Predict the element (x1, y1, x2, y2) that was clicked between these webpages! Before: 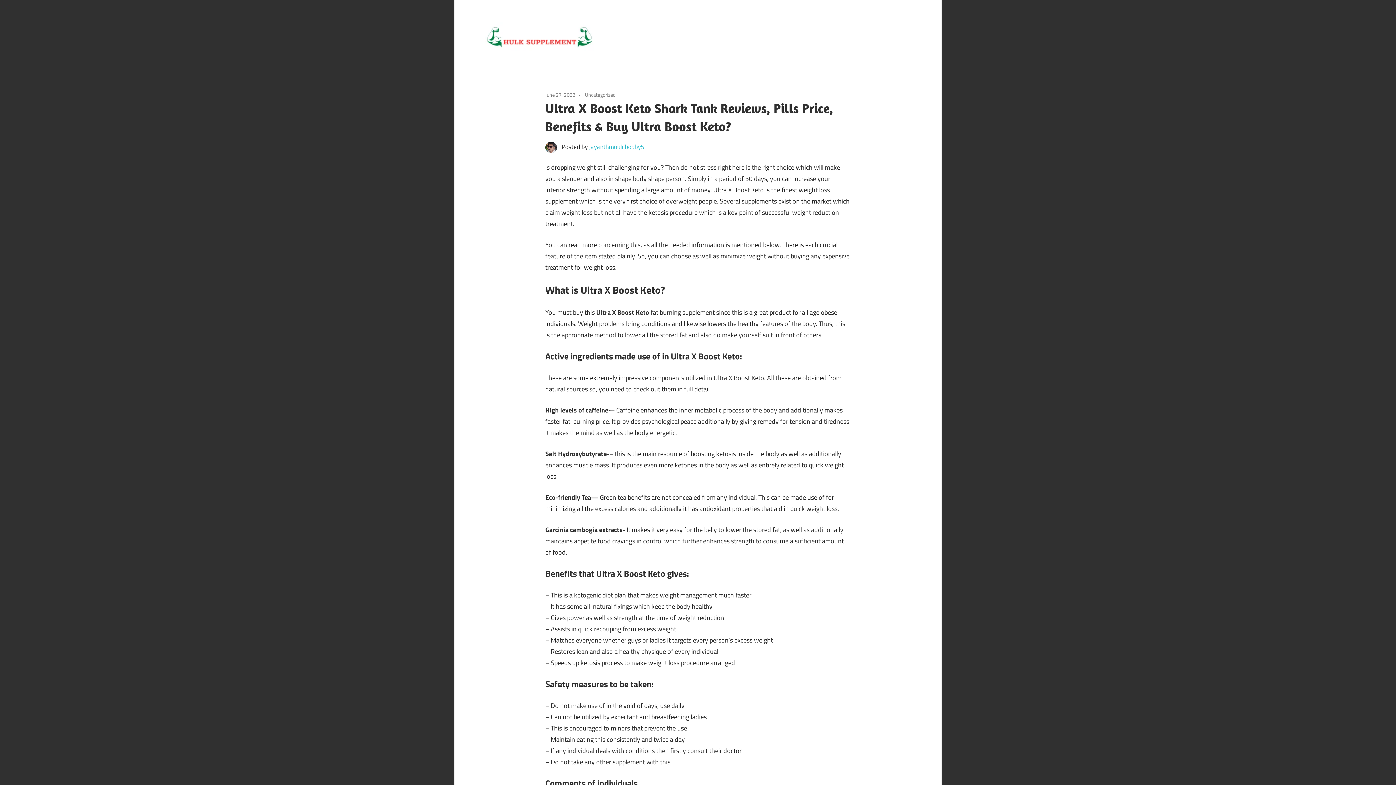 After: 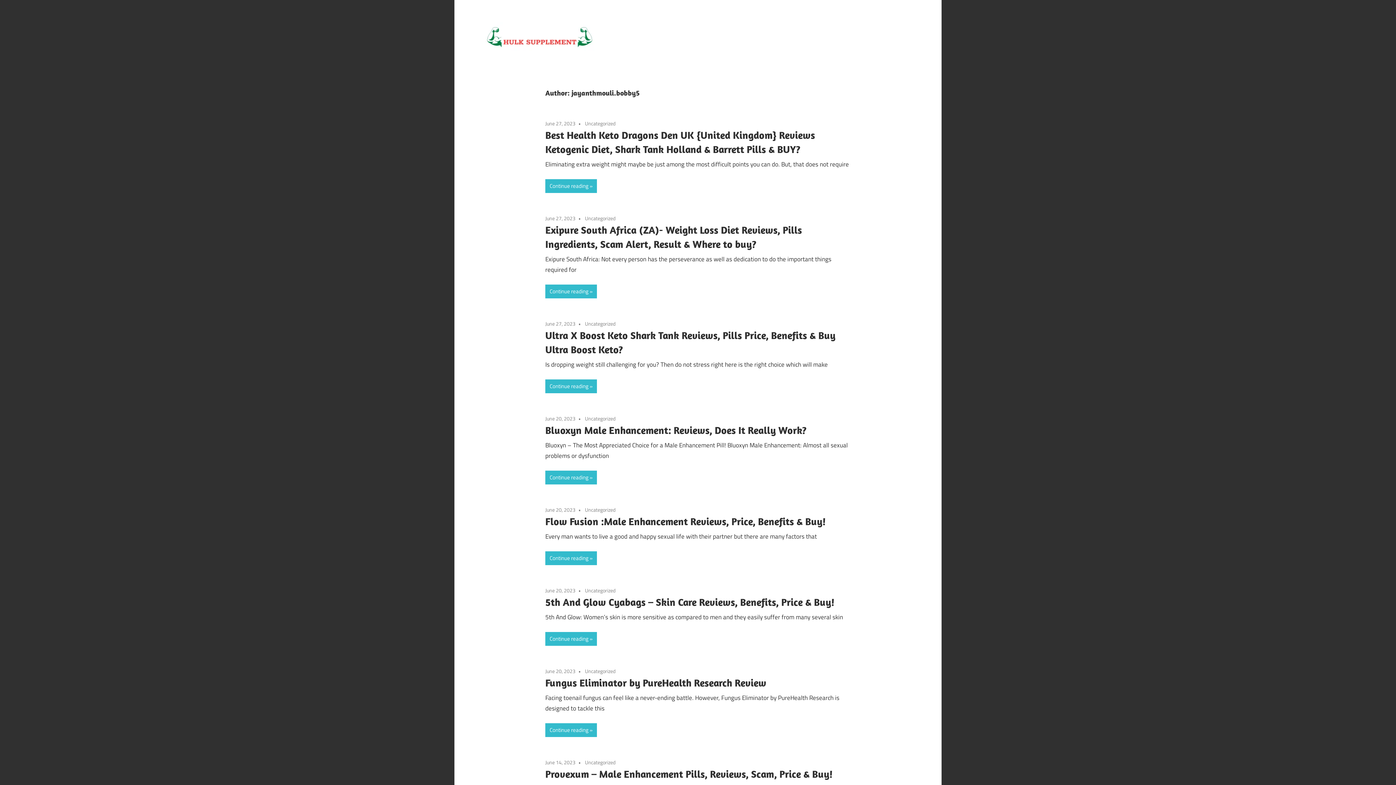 Action: label: jayanthmouli.bobby5 bbox: (589, 142, 644, 151)